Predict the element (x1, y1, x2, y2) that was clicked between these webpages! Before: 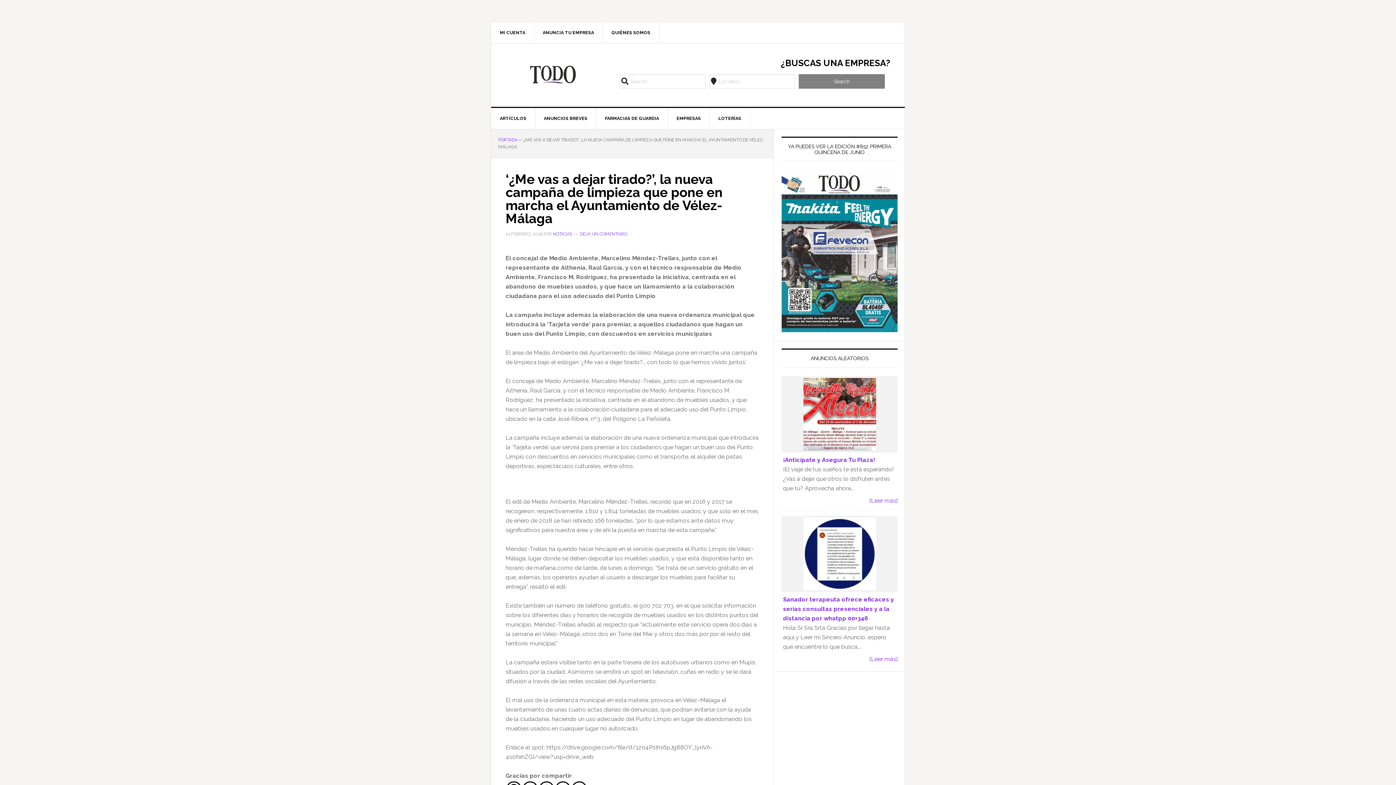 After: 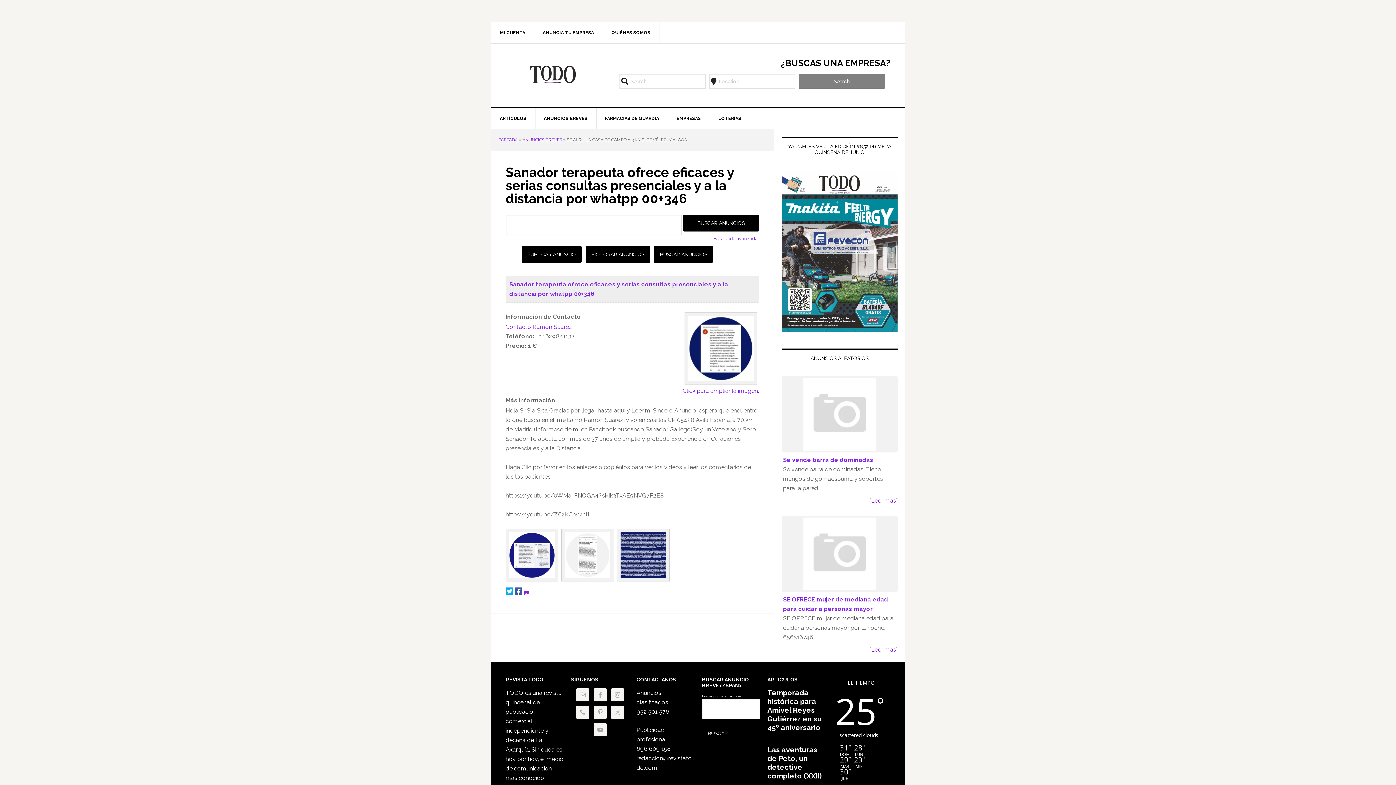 Action: bbox: (783, 596, 894, 622) label: Sanador terapeuta ofrece eficaces y serias consultas presenciales y a la distancia por whatpp 00+346